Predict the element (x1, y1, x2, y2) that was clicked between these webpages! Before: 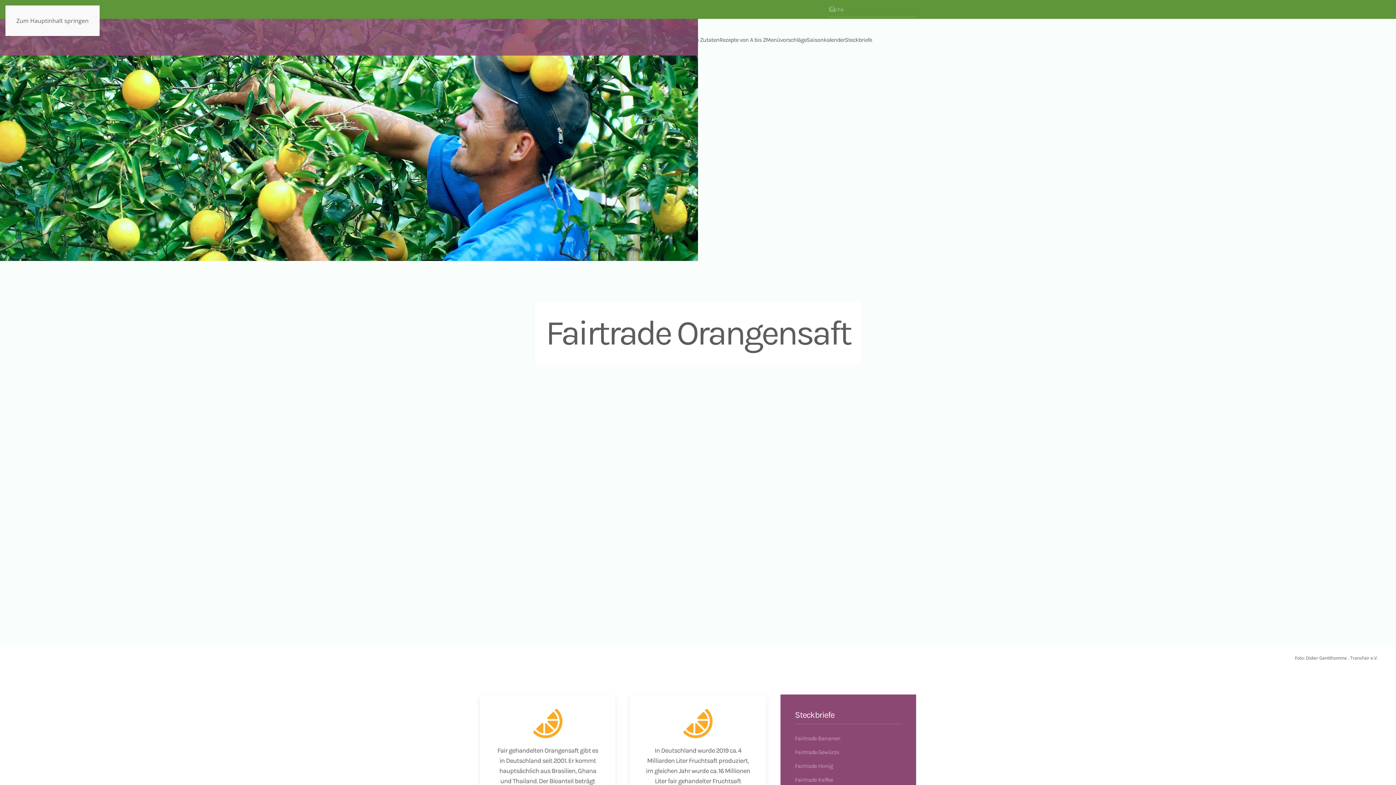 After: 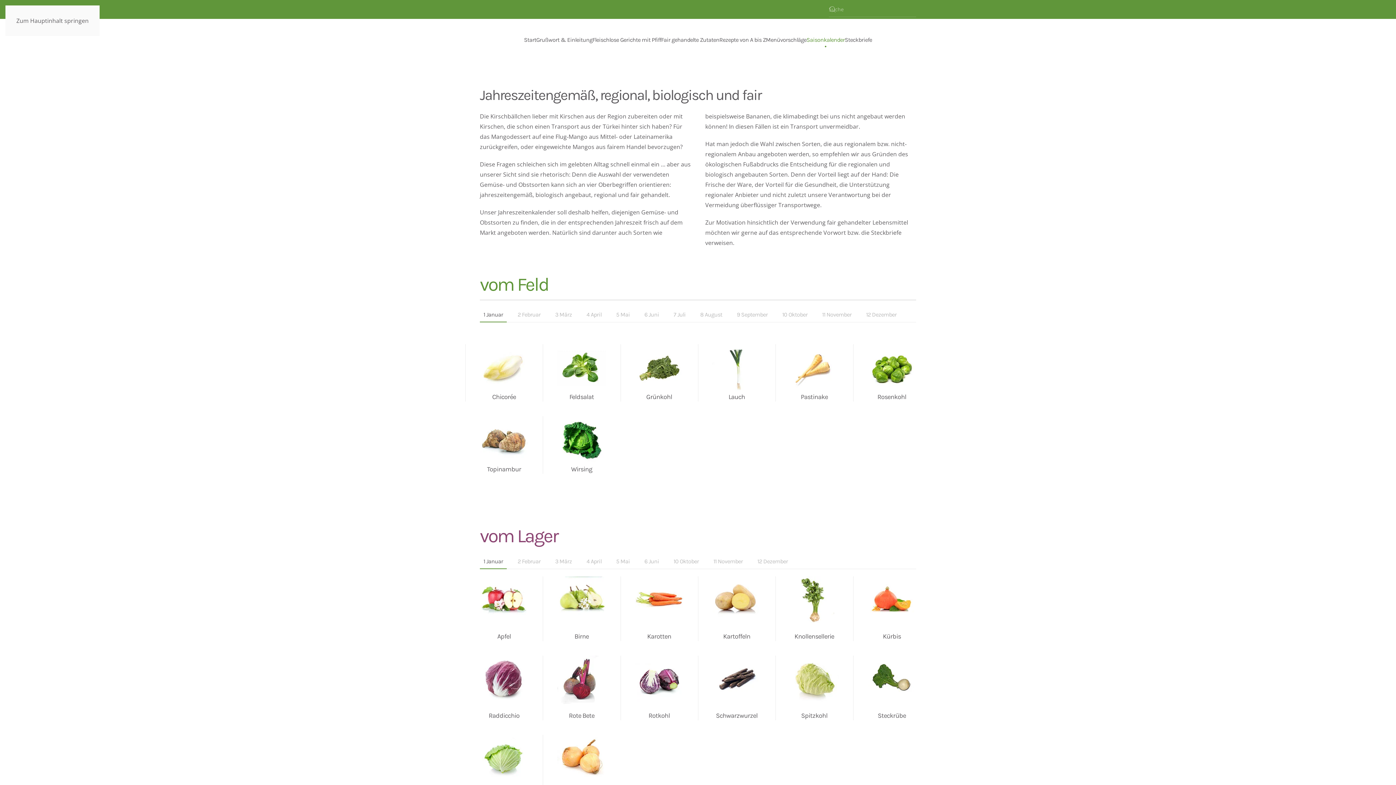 Action: bbox: (806, 23, 844, 56) label: Saisonkalender